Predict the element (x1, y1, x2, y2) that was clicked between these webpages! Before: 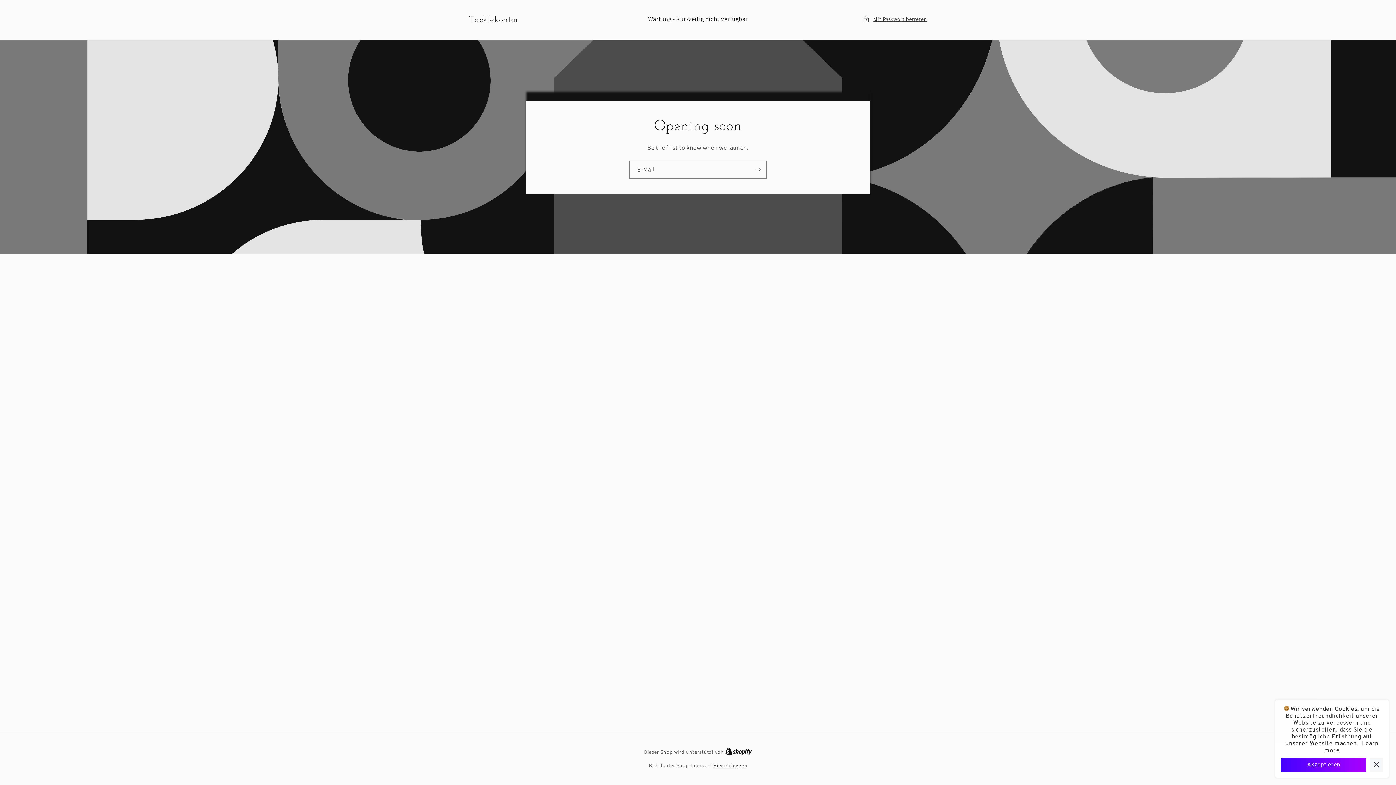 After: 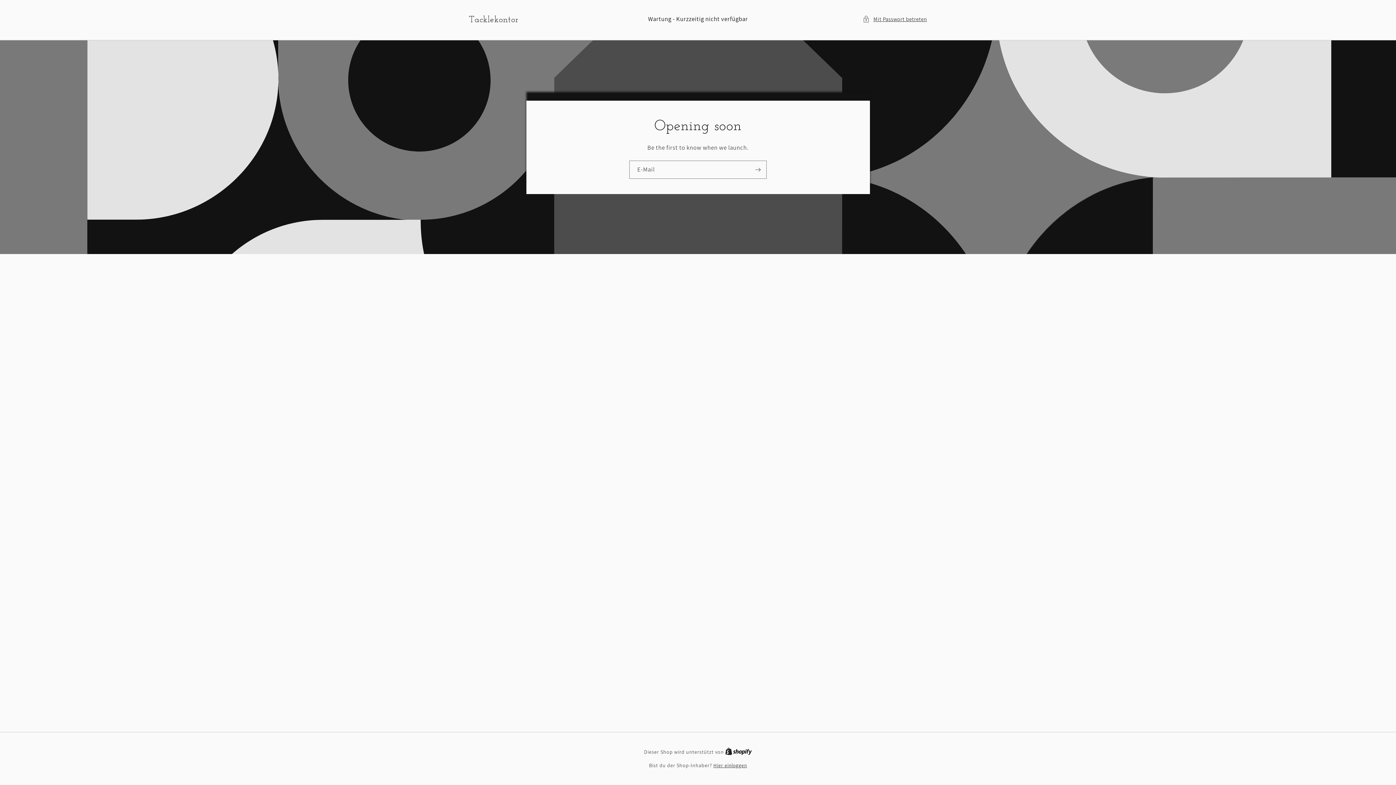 Action: label: Akzeptieren bbox: (1281, 758, 1366, 772)